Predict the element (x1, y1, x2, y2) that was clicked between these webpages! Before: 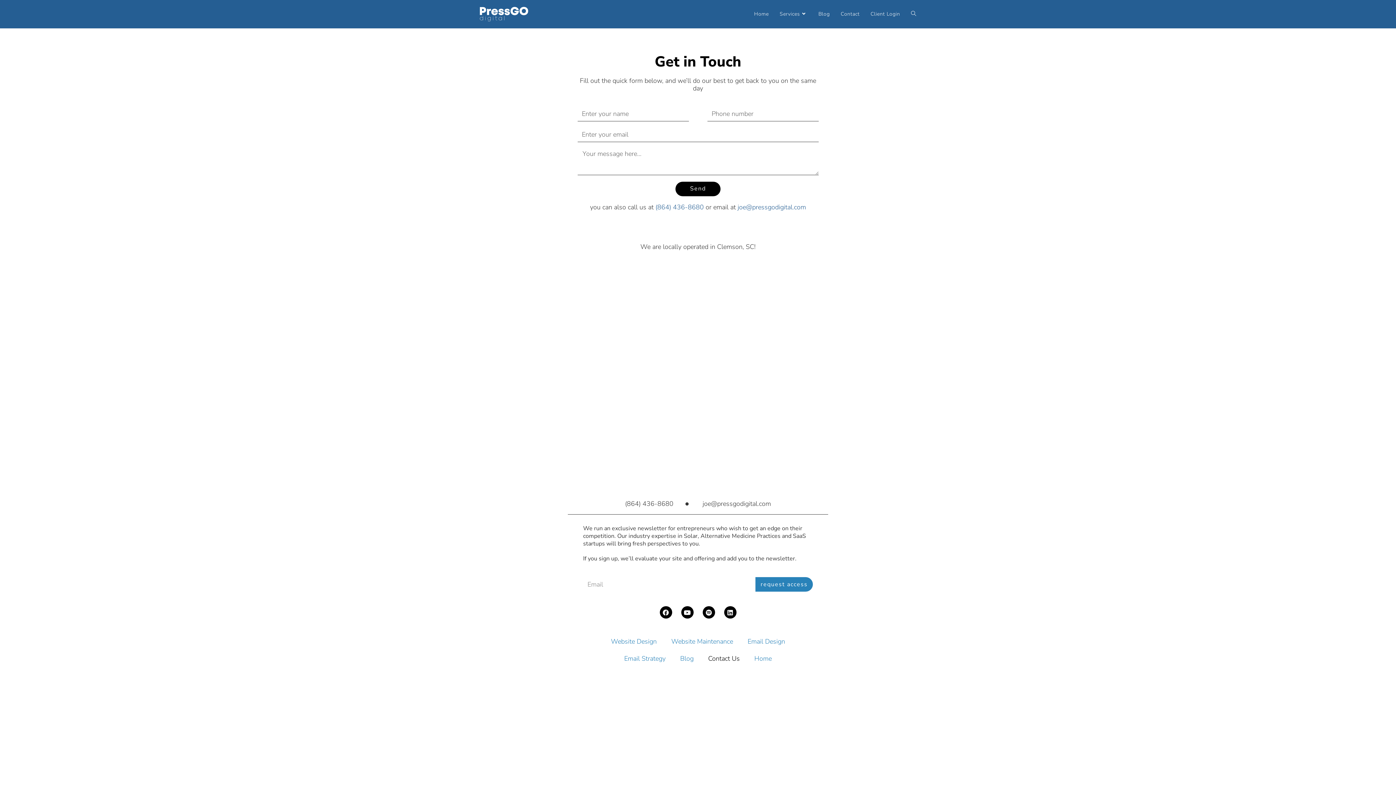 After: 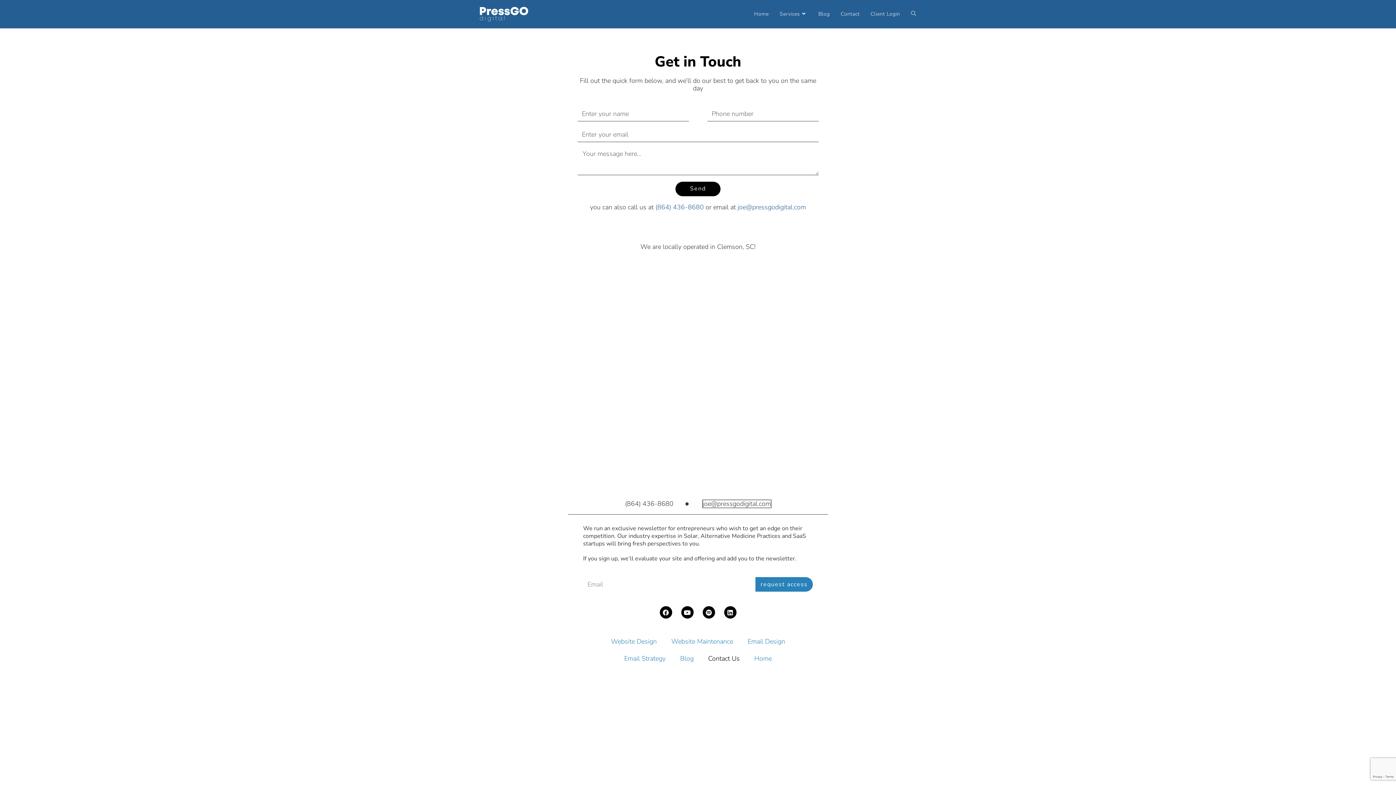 Action: bbox: (702, 500, 771, 508) label: joe@pressgodigital.com